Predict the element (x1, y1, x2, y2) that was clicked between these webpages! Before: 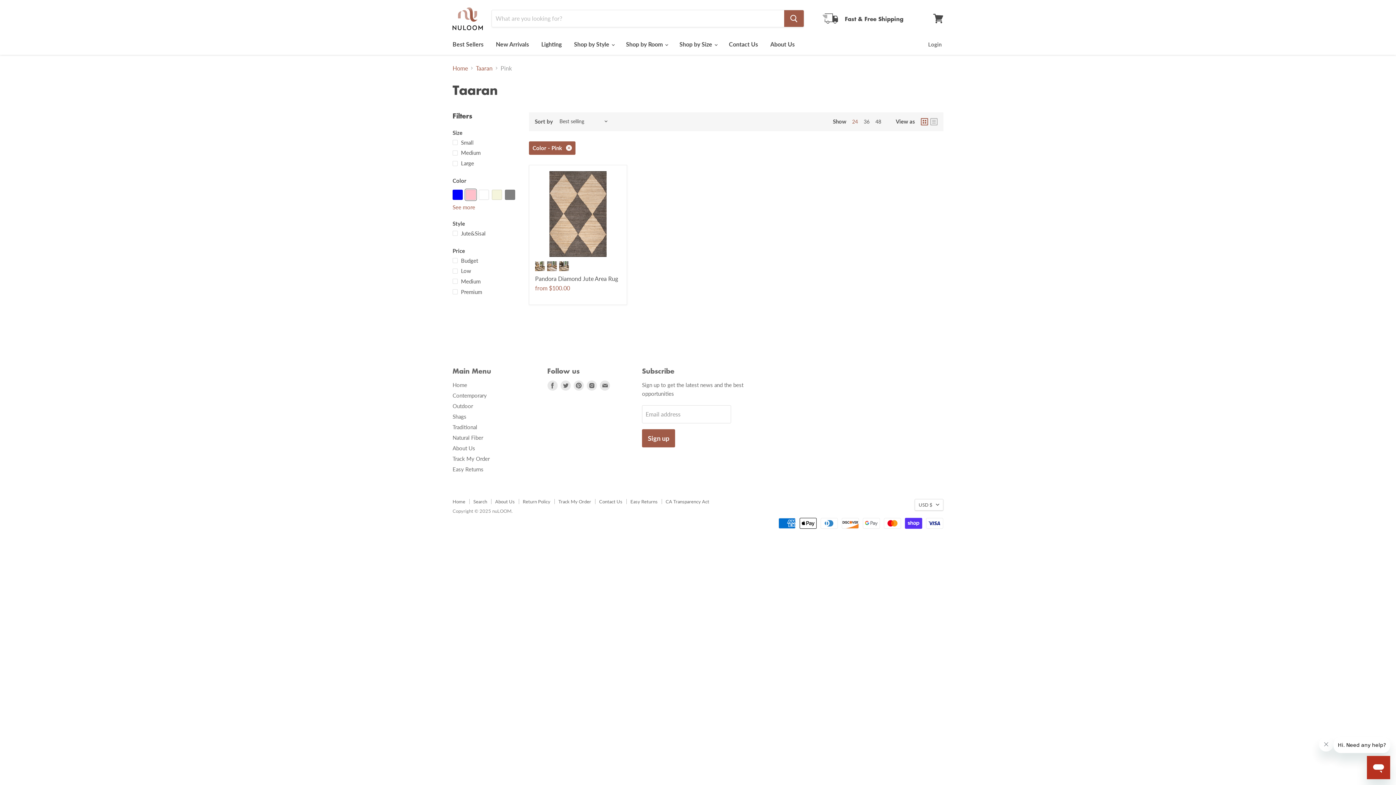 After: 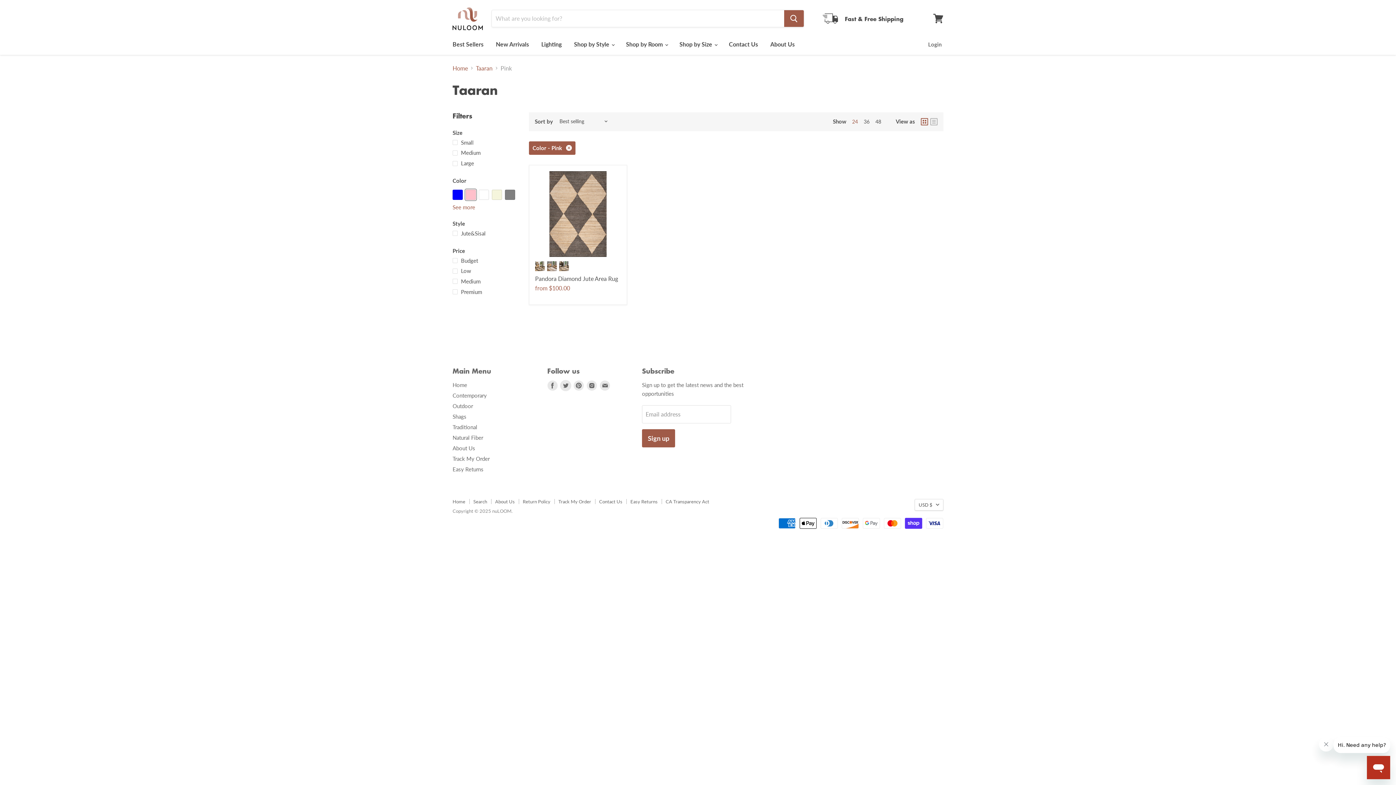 Action: bbox: (560, 380, 570, 390) label: Find us on Twitter